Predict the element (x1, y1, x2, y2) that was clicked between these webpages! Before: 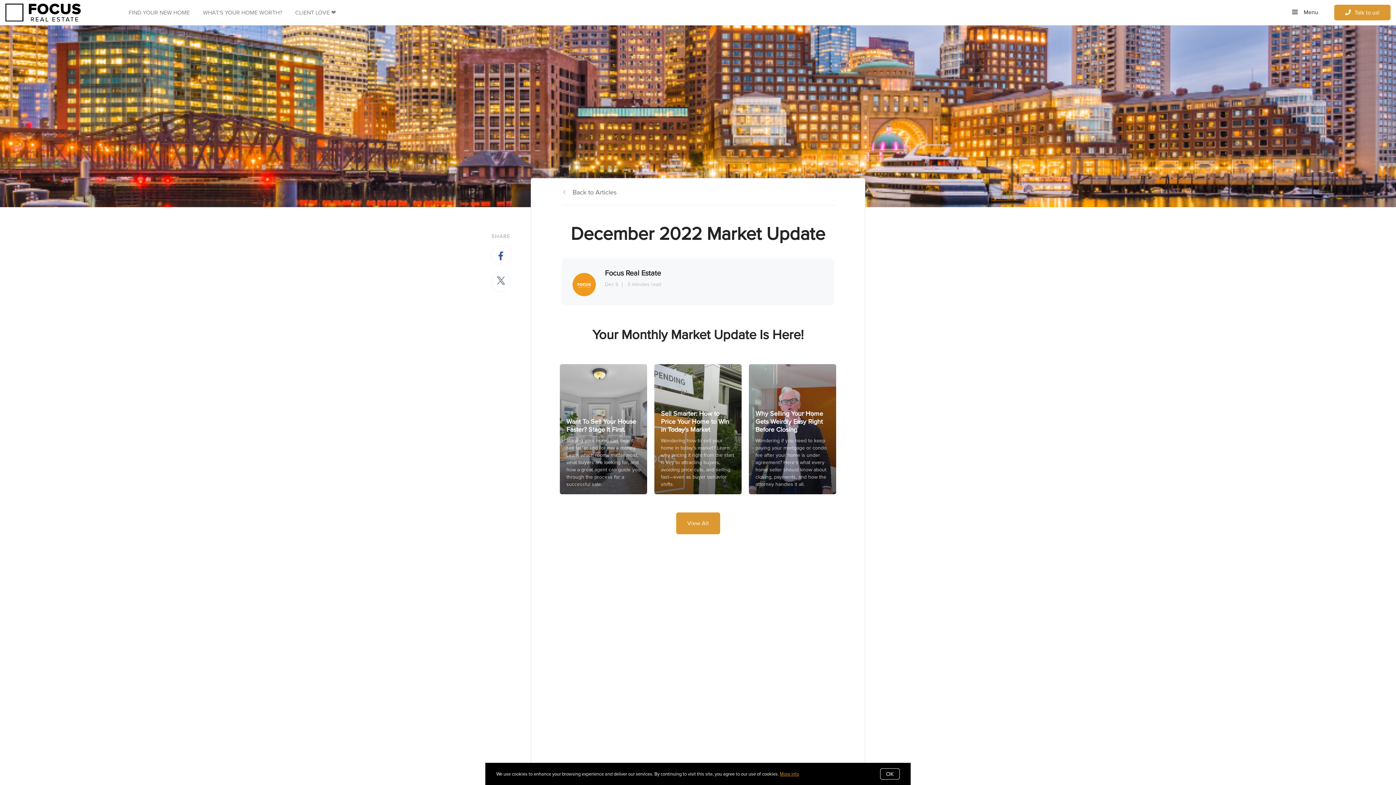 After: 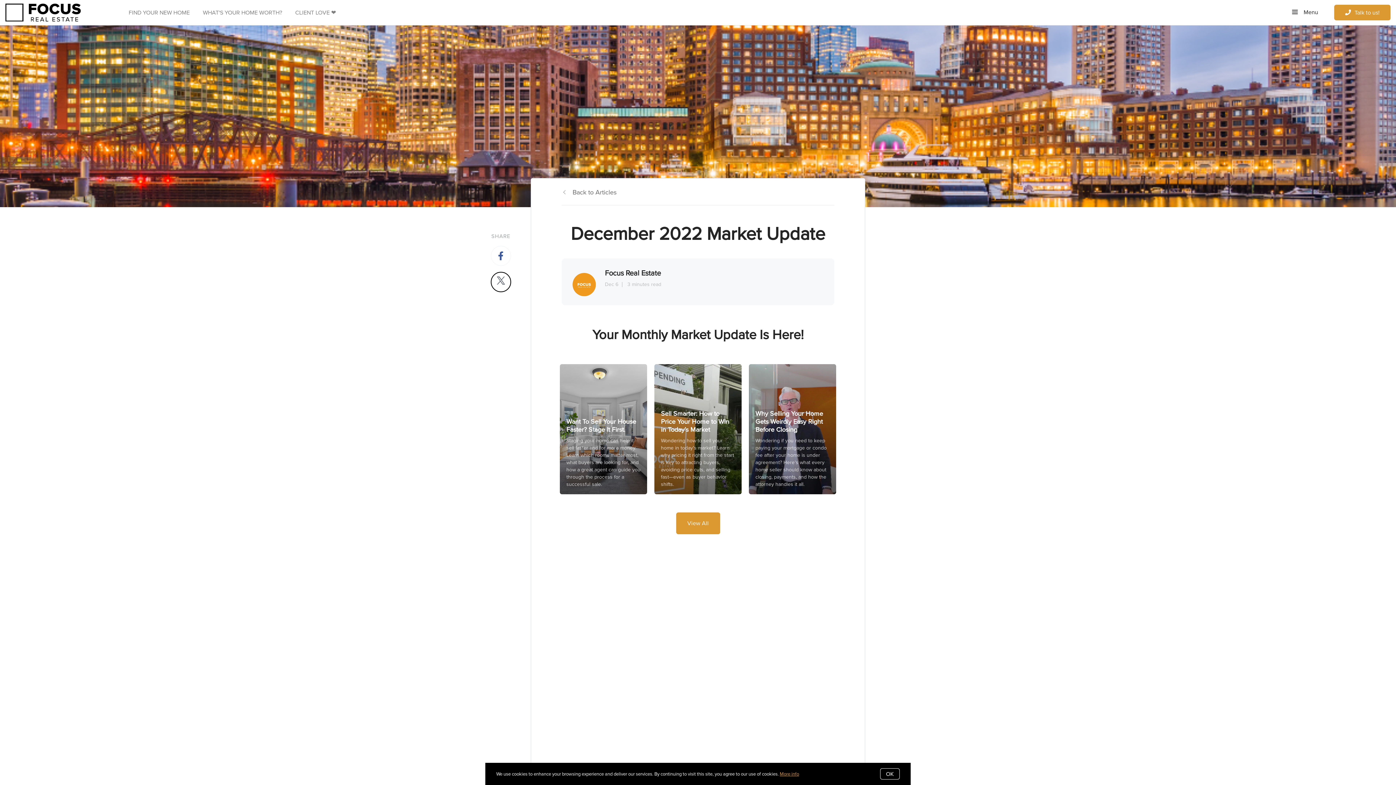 Action: bbox: (490, 272, 511, 292)